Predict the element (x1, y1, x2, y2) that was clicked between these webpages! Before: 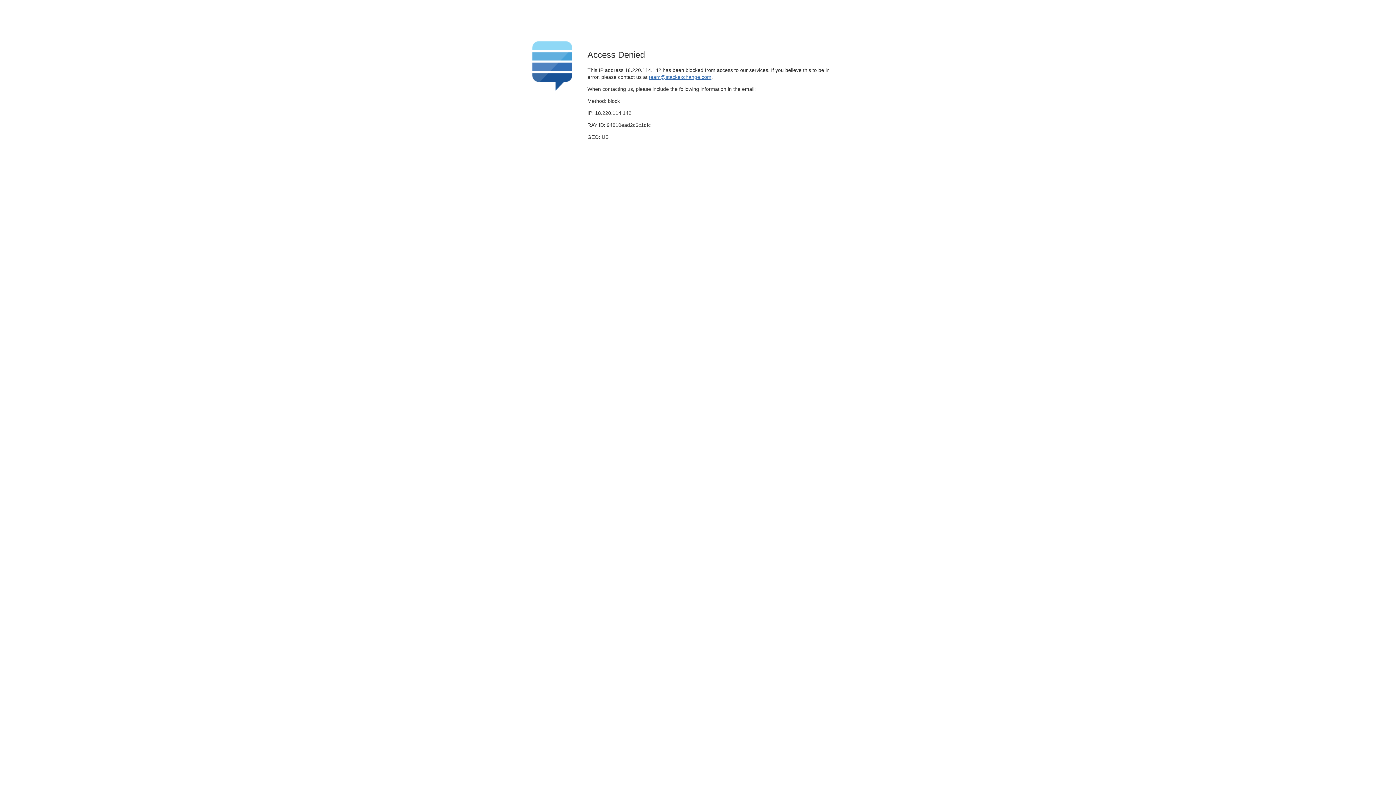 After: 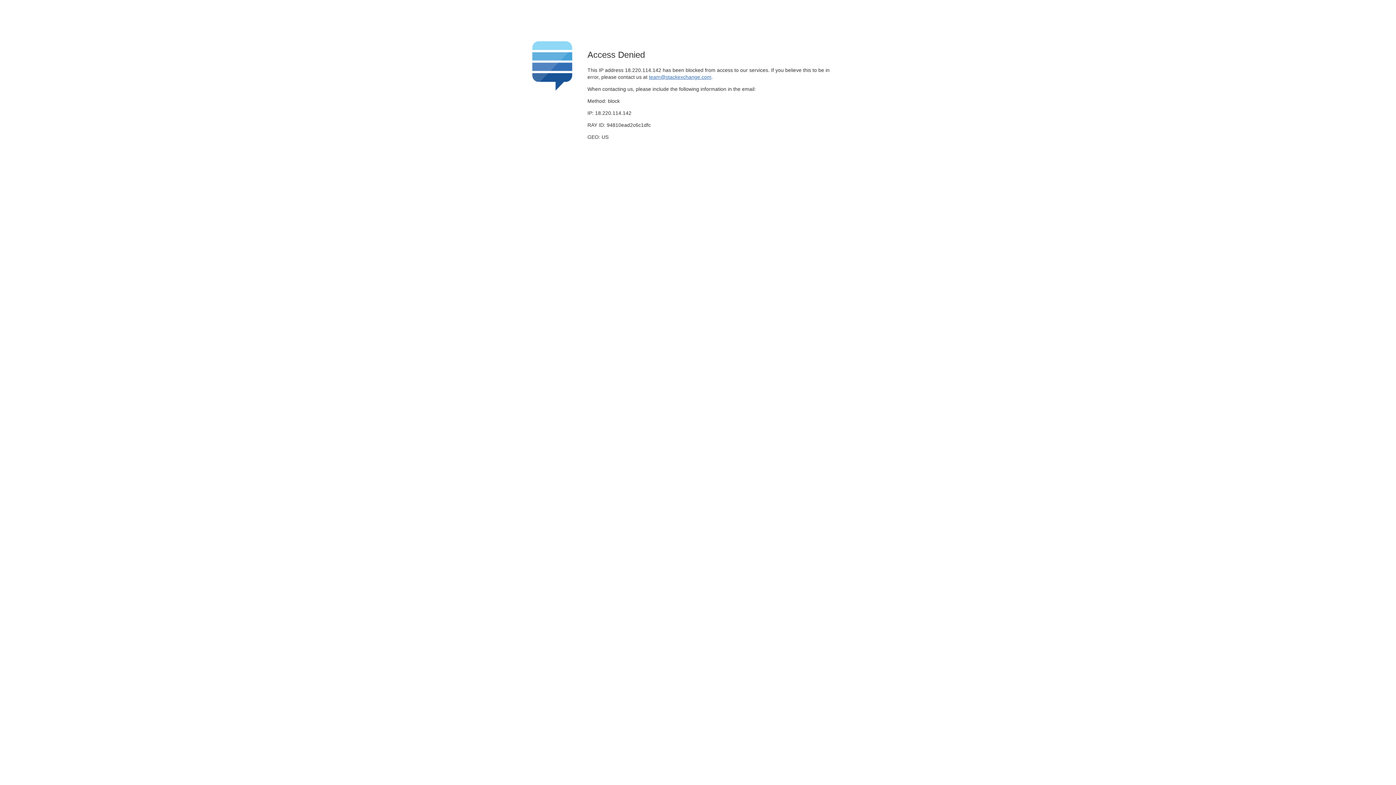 Action: bbox: (649, 74, 711, 79) label: team@stackexchange.com